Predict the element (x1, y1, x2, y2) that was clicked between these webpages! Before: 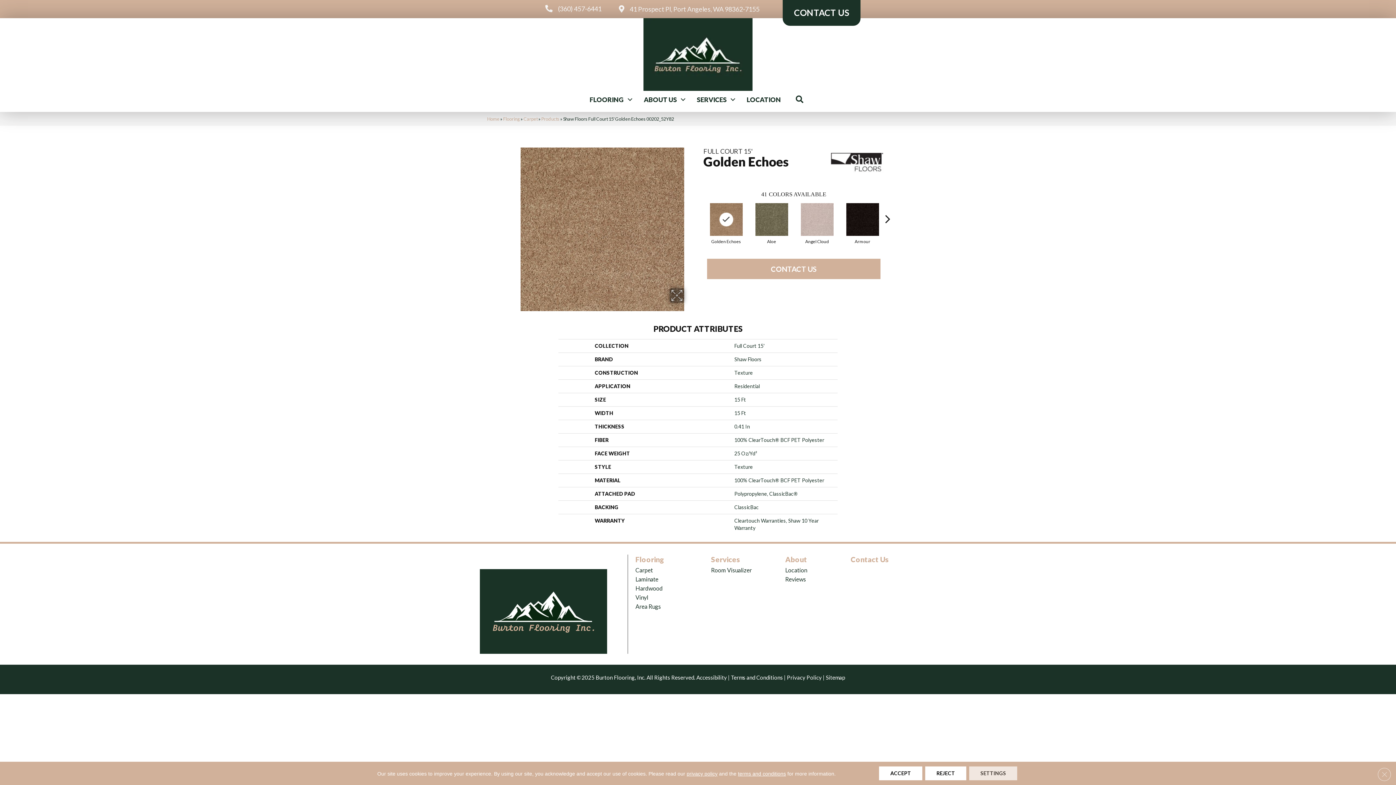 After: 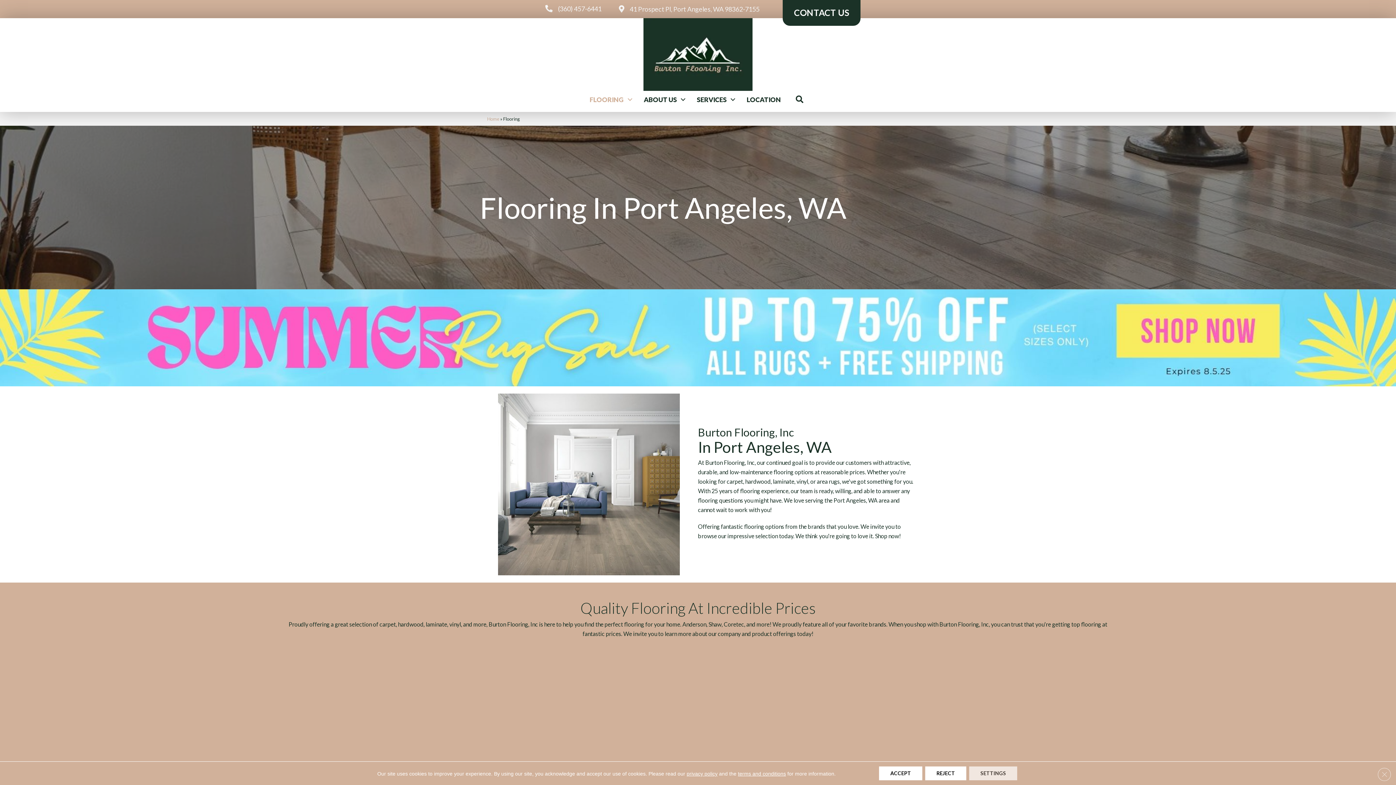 Action: bbox: (582, 91, 636, 108) label: FLOORING